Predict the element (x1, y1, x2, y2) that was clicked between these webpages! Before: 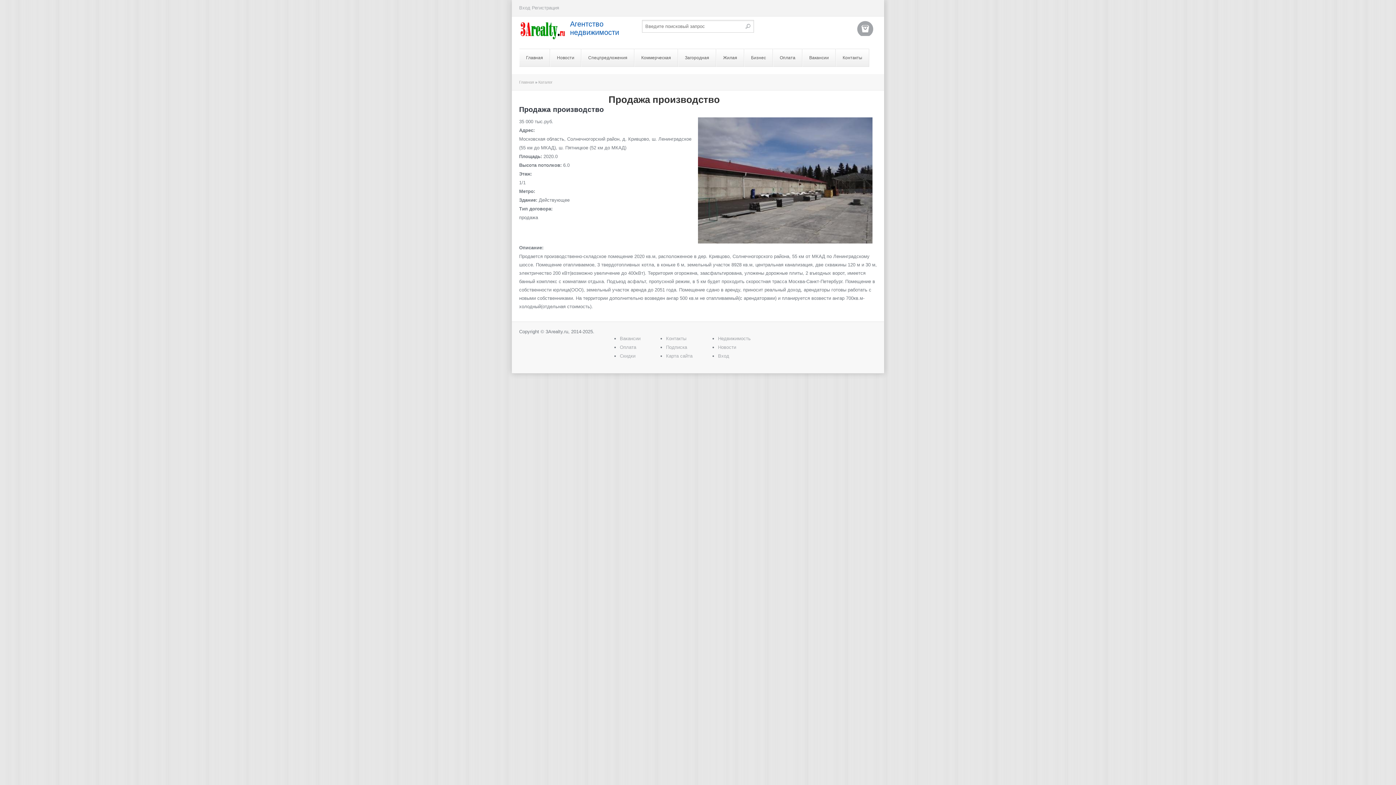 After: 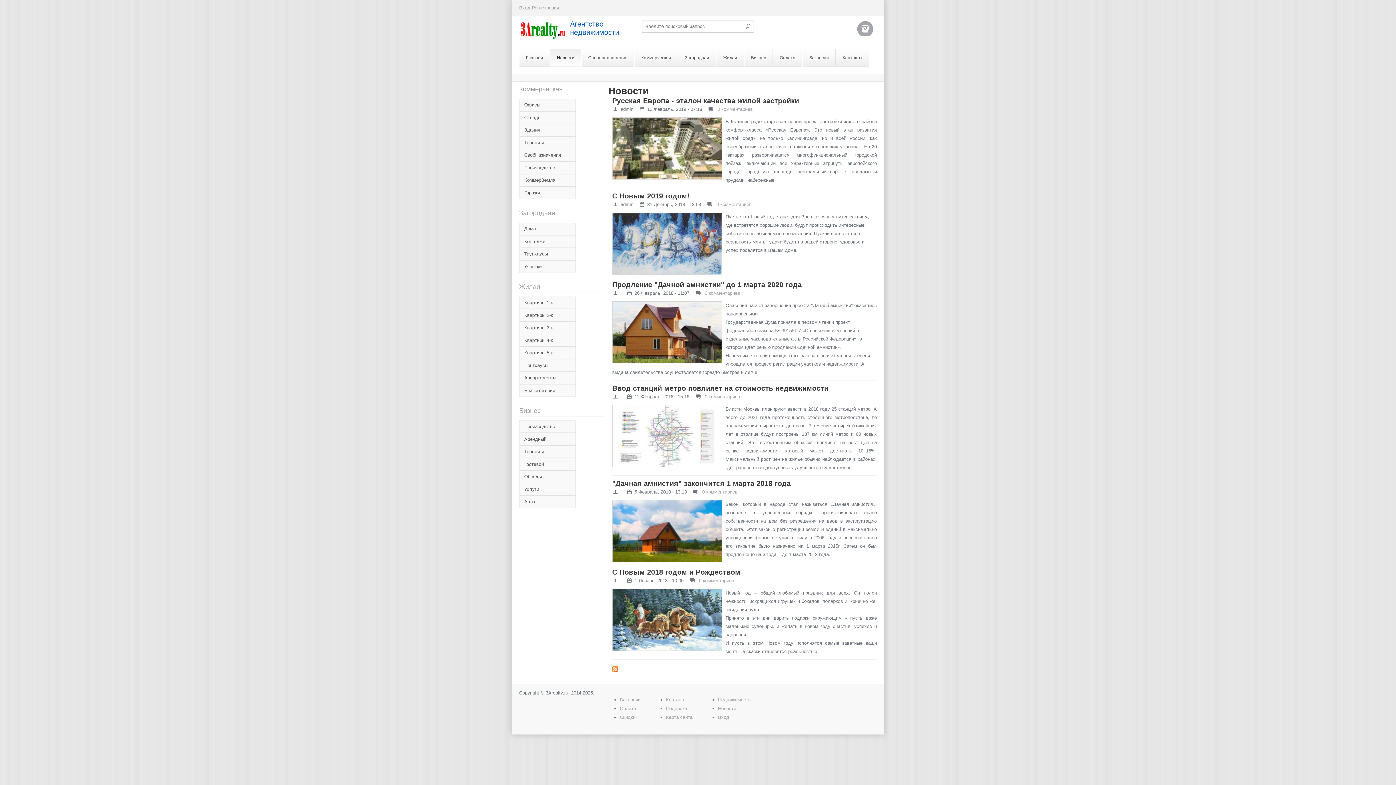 Action: bbox: (718, 344, 736, 350) label: Новости